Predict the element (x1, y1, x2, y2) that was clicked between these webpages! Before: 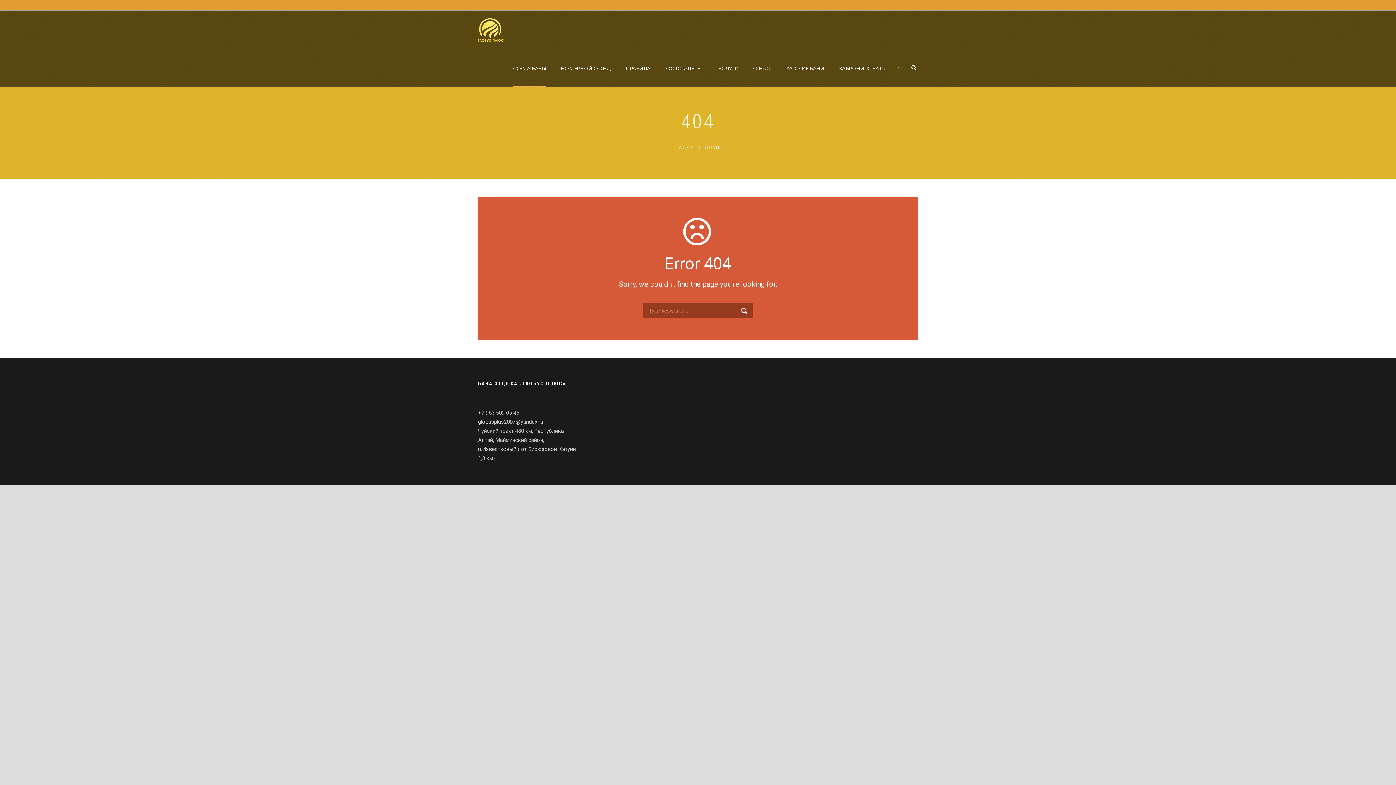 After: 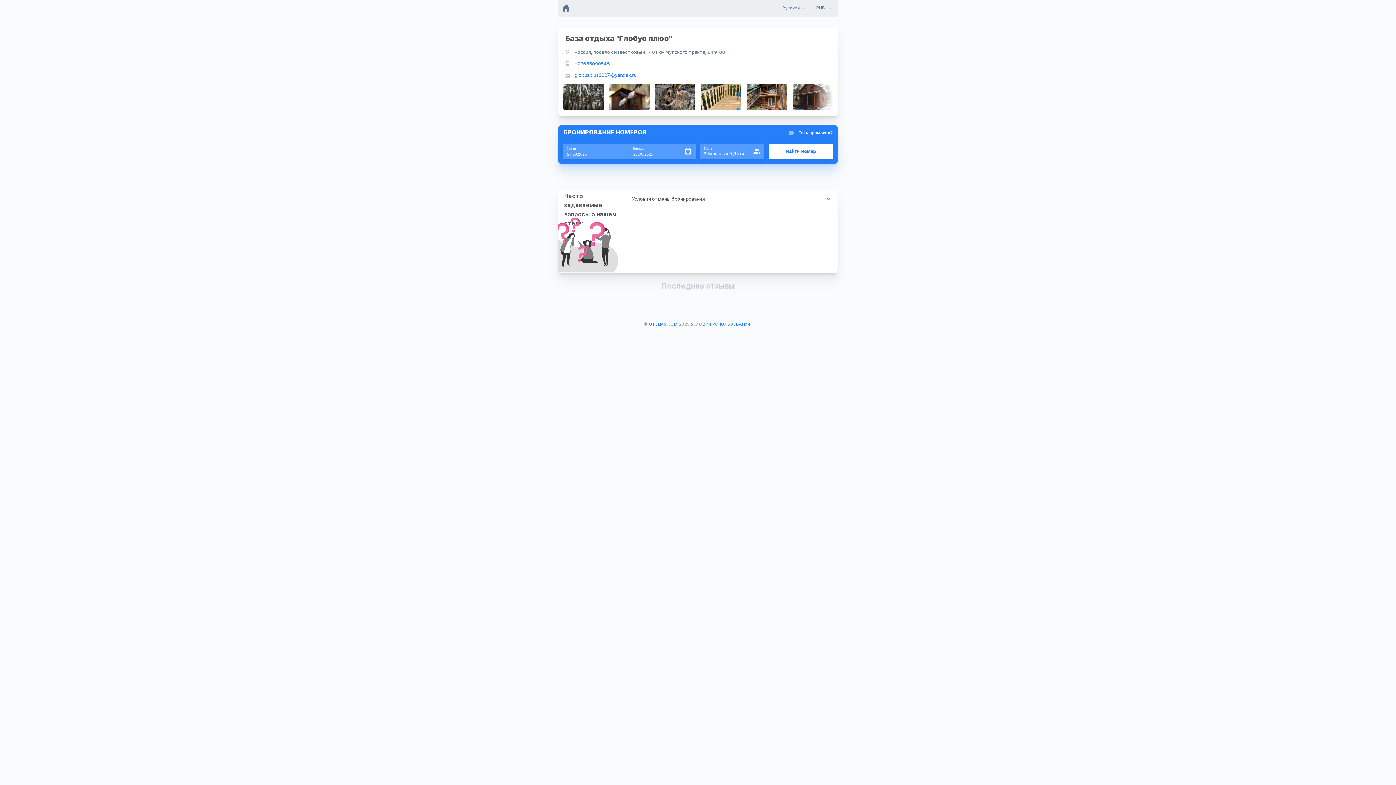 Action: bbox: (832, 64, 892, 86) label: ЗАБРОНИРОВАТЬ